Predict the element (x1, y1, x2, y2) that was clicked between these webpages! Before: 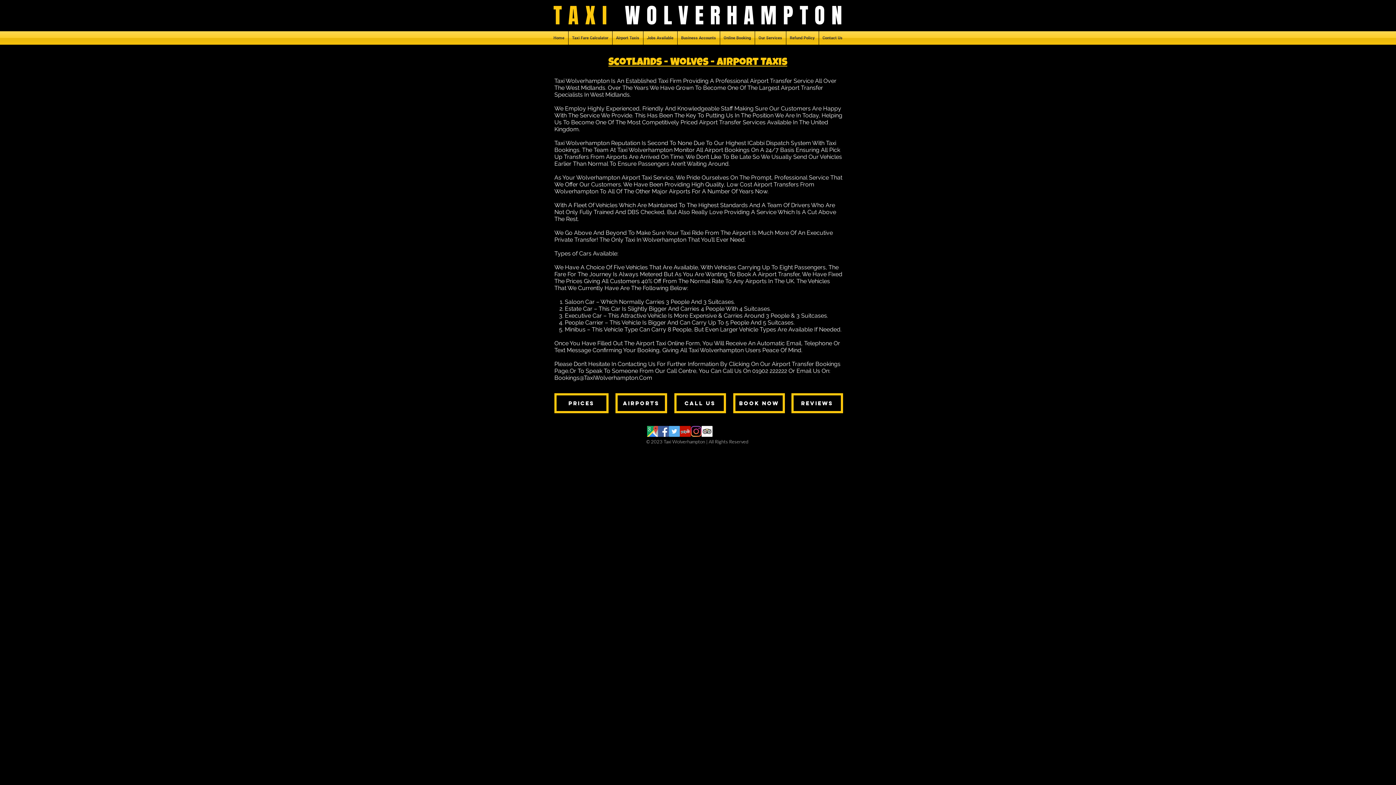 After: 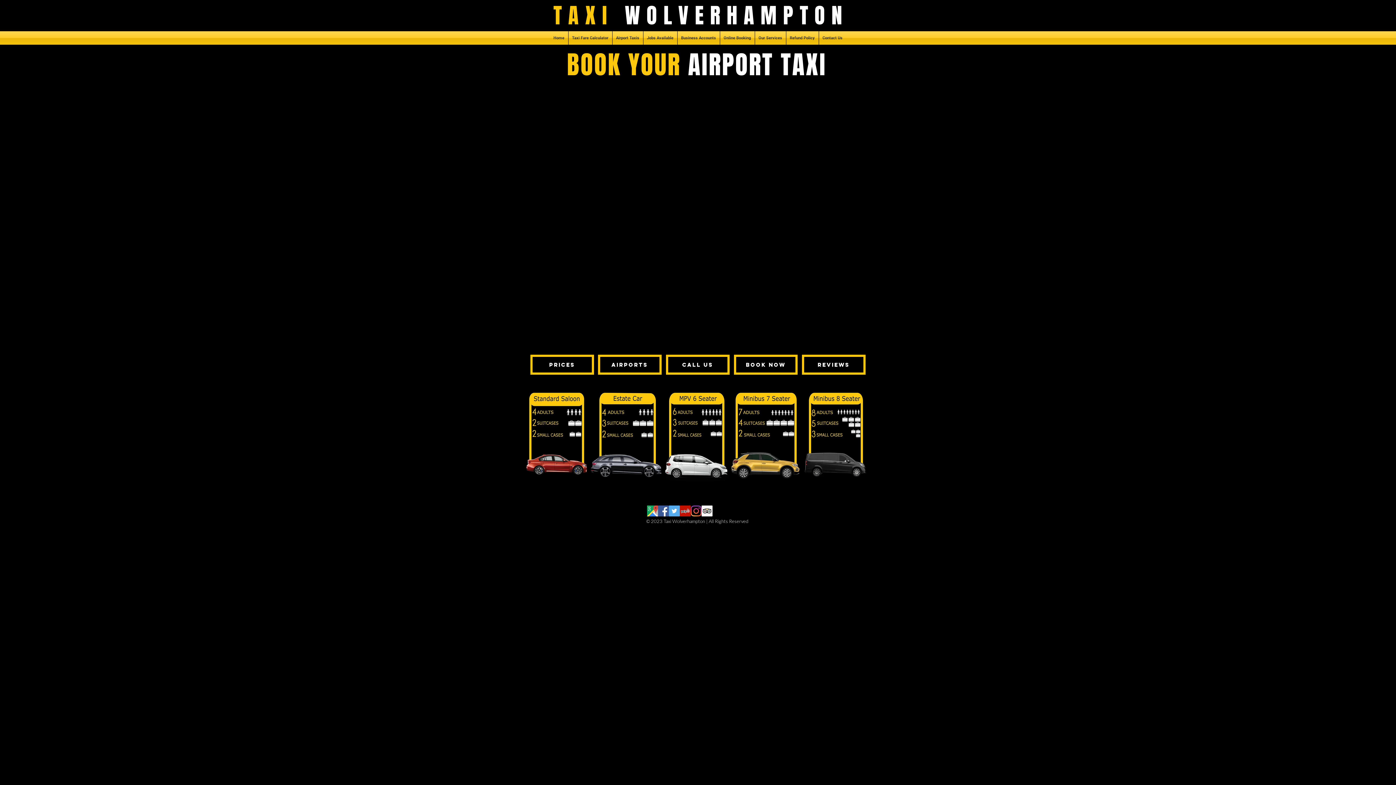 Action: label: Airport Taxis bbox: (612, 31, 643, 44)